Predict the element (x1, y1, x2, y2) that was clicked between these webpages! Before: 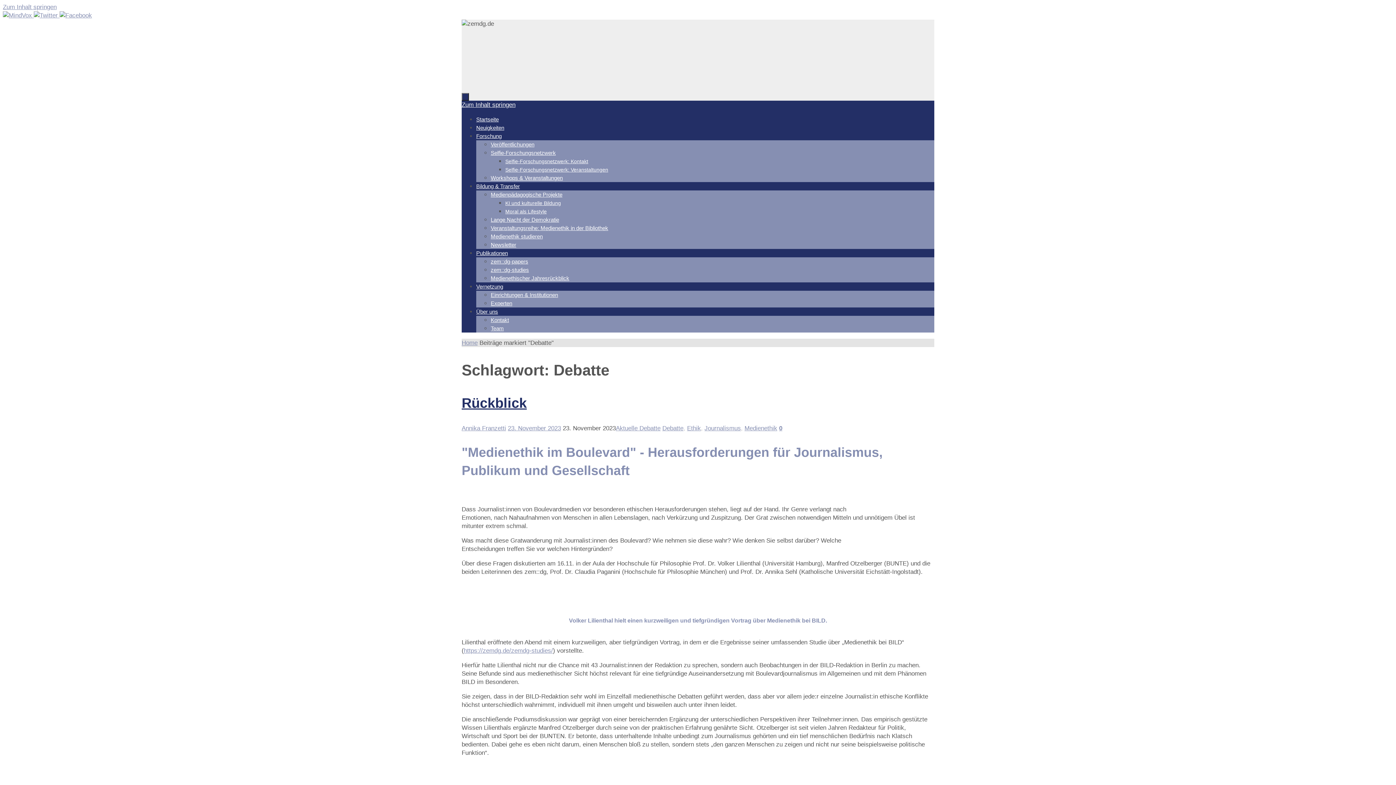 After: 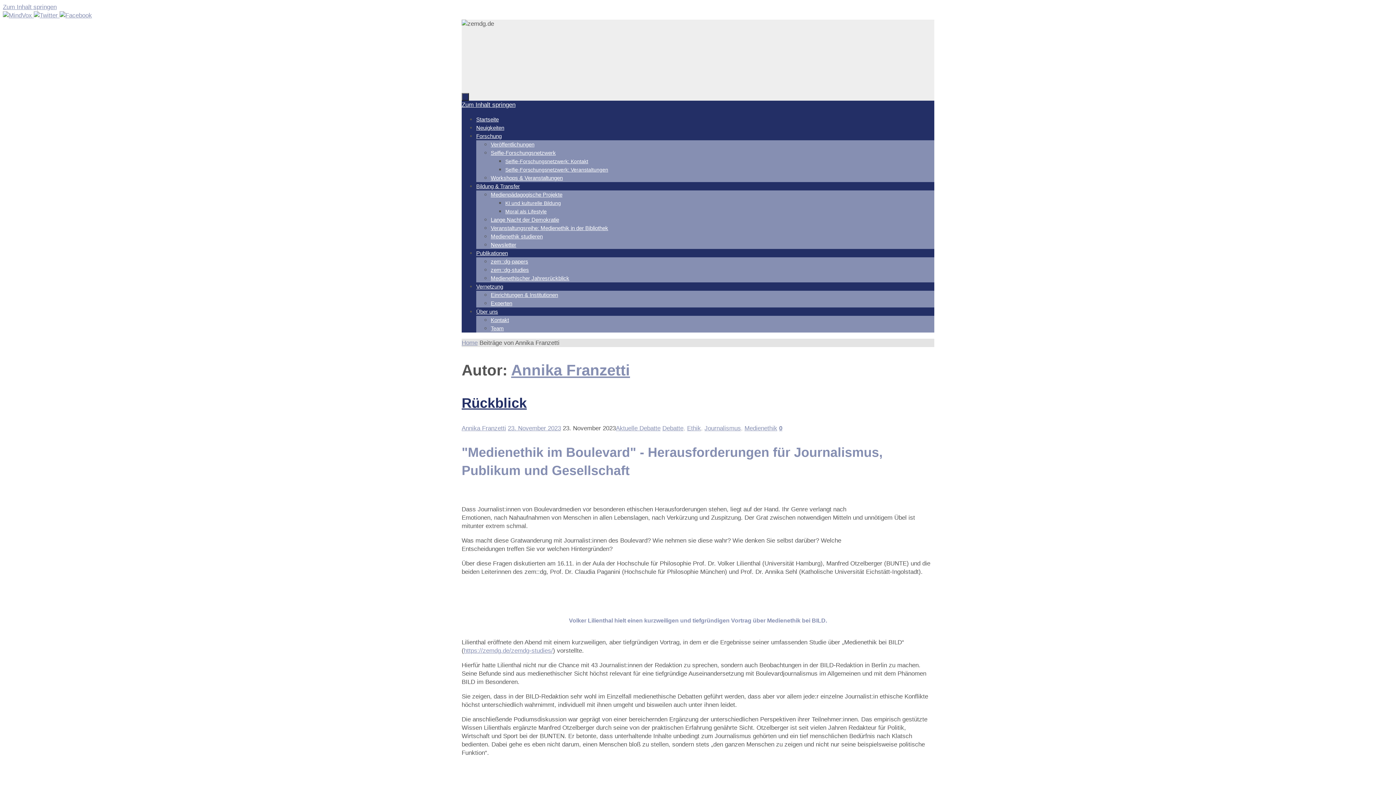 Action: label: Annika Franzetti bbox: (461, 425, 506, 432)